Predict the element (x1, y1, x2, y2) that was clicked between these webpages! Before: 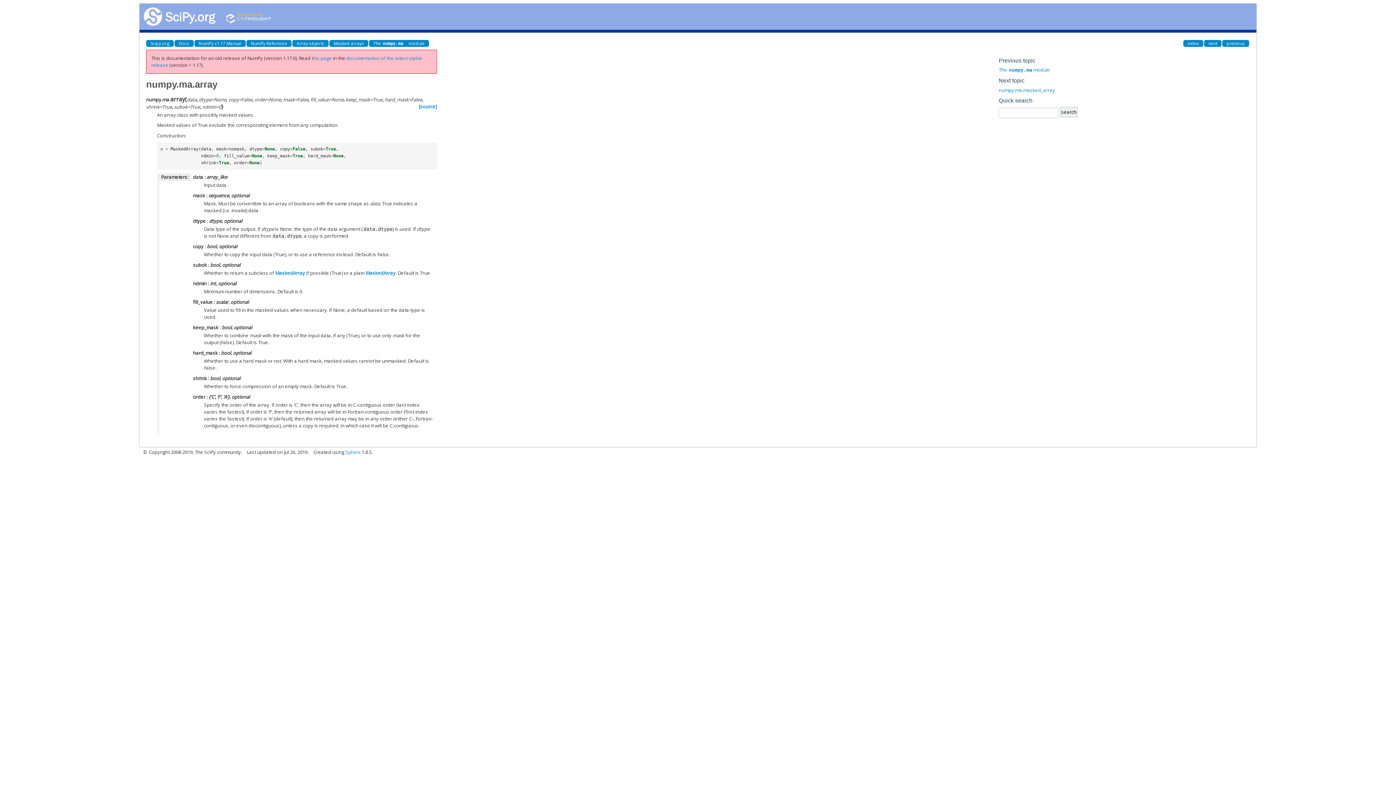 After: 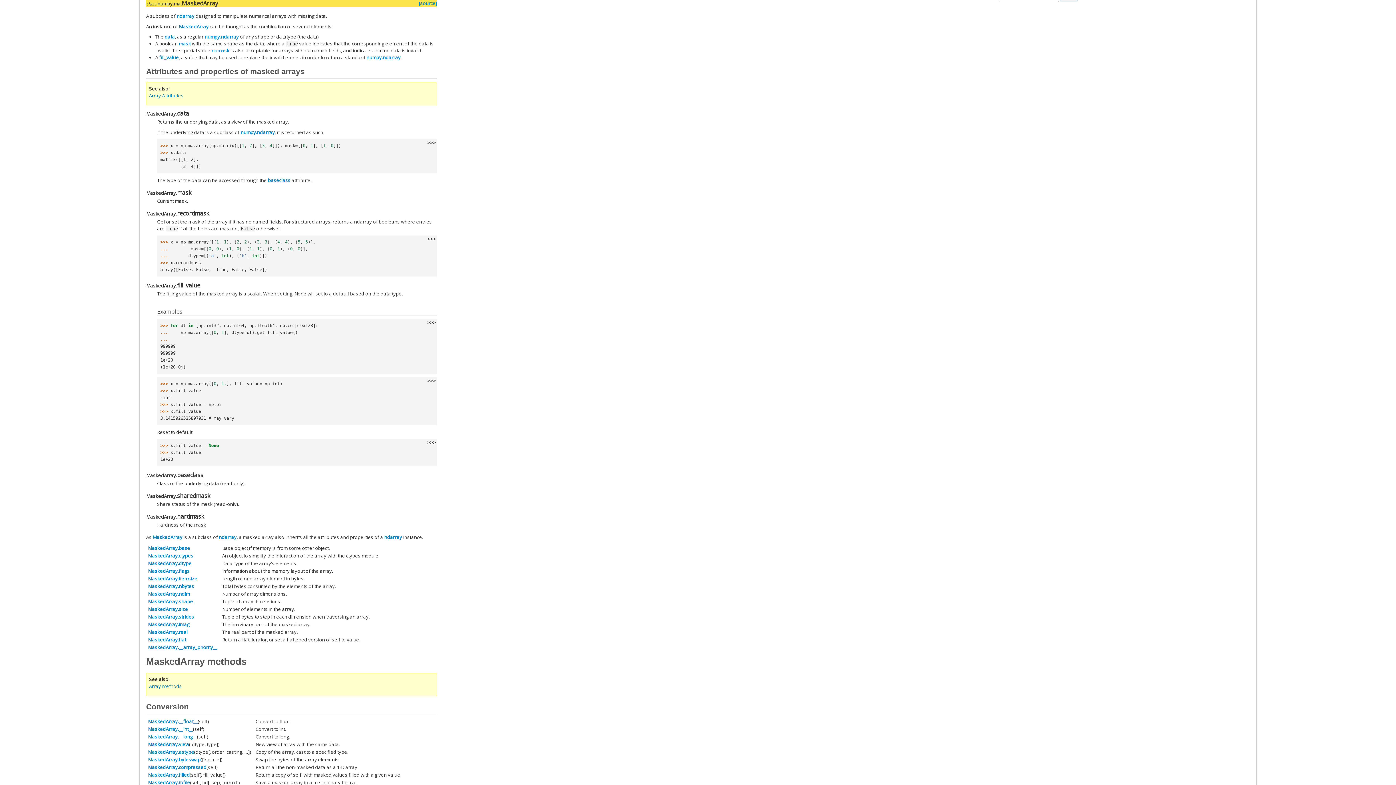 Action: bbox: (365, 269, 395, 276) label: MaskedArray